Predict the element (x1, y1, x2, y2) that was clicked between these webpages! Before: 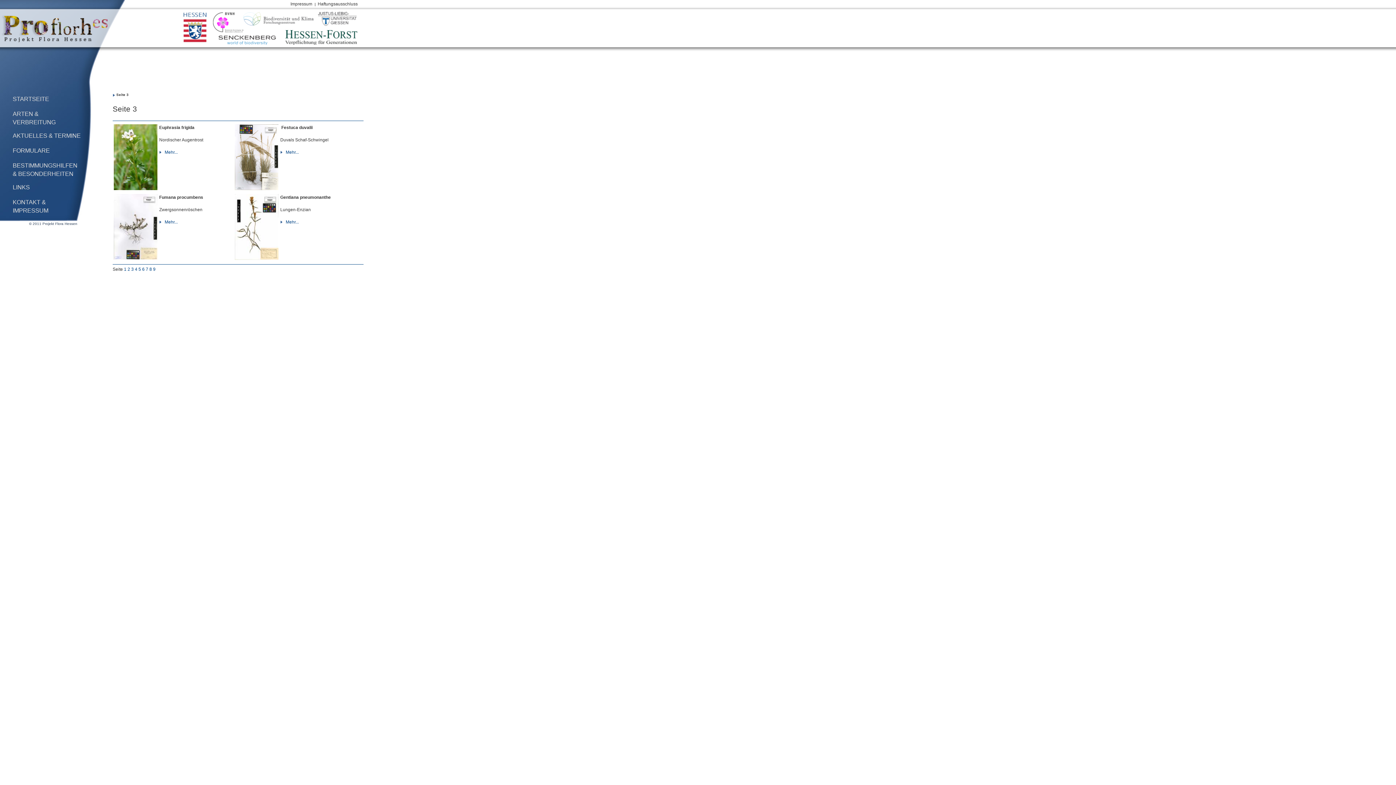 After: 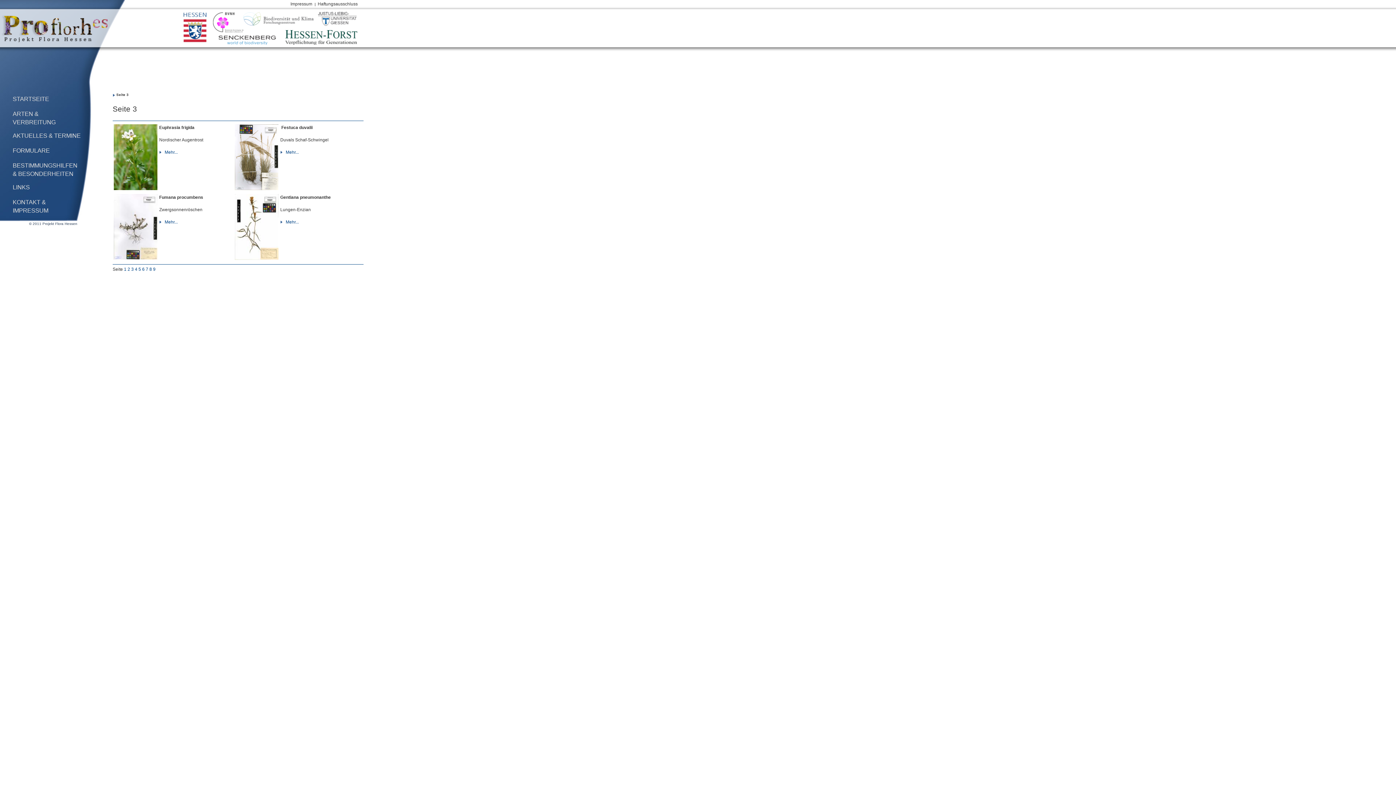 Action: bbox: (218, 35, 276, 44)